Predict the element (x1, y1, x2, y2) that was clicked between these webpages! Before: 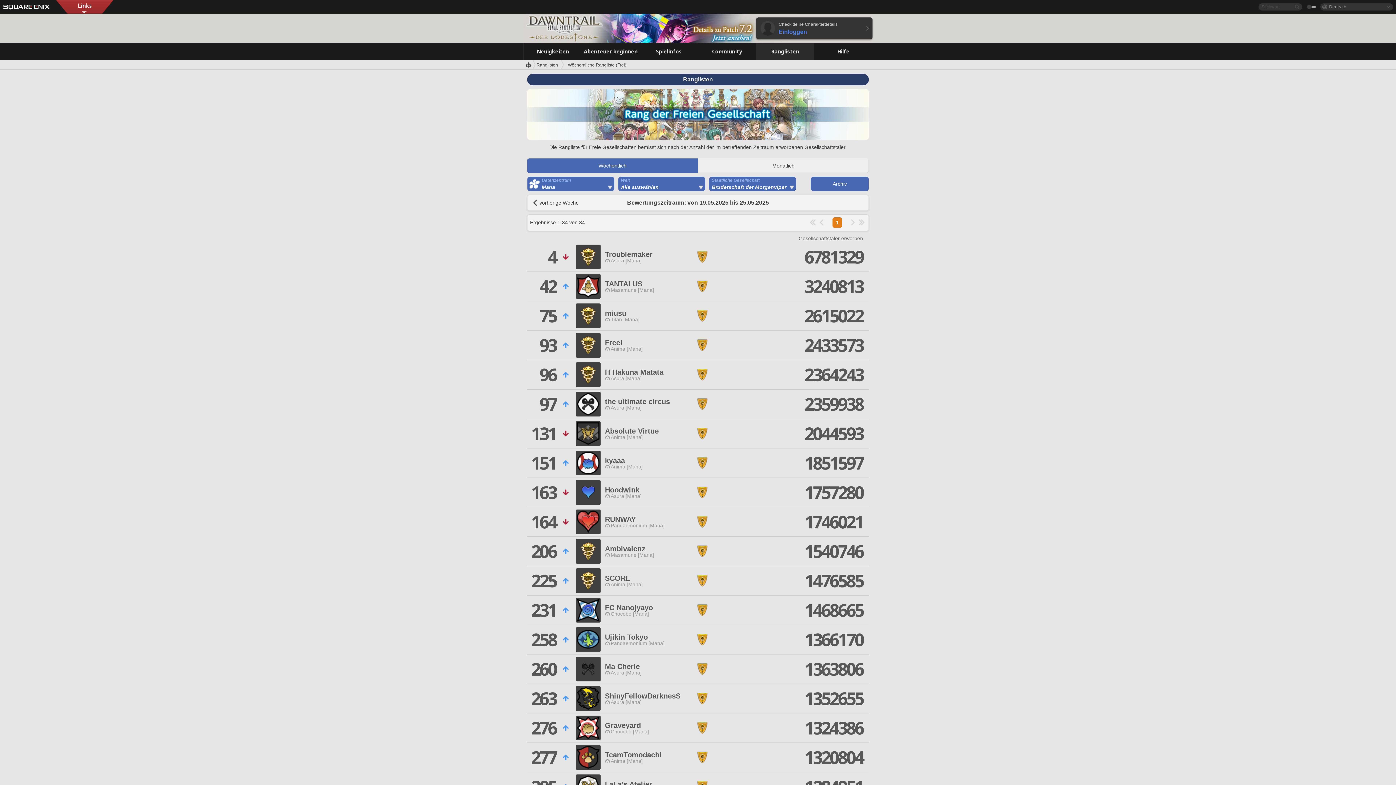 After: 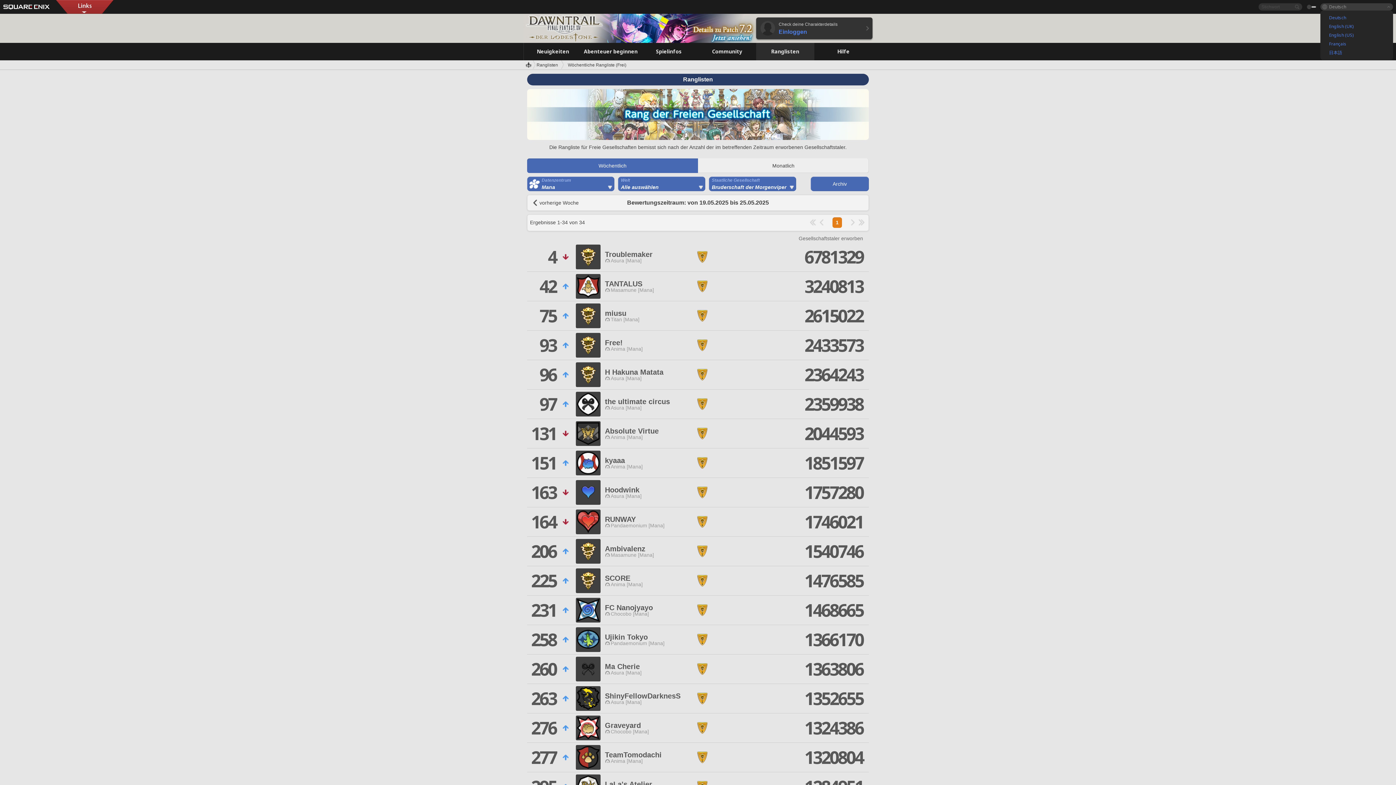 Action: bbox: (1320, 3, 1393, 10) label: Deutsch